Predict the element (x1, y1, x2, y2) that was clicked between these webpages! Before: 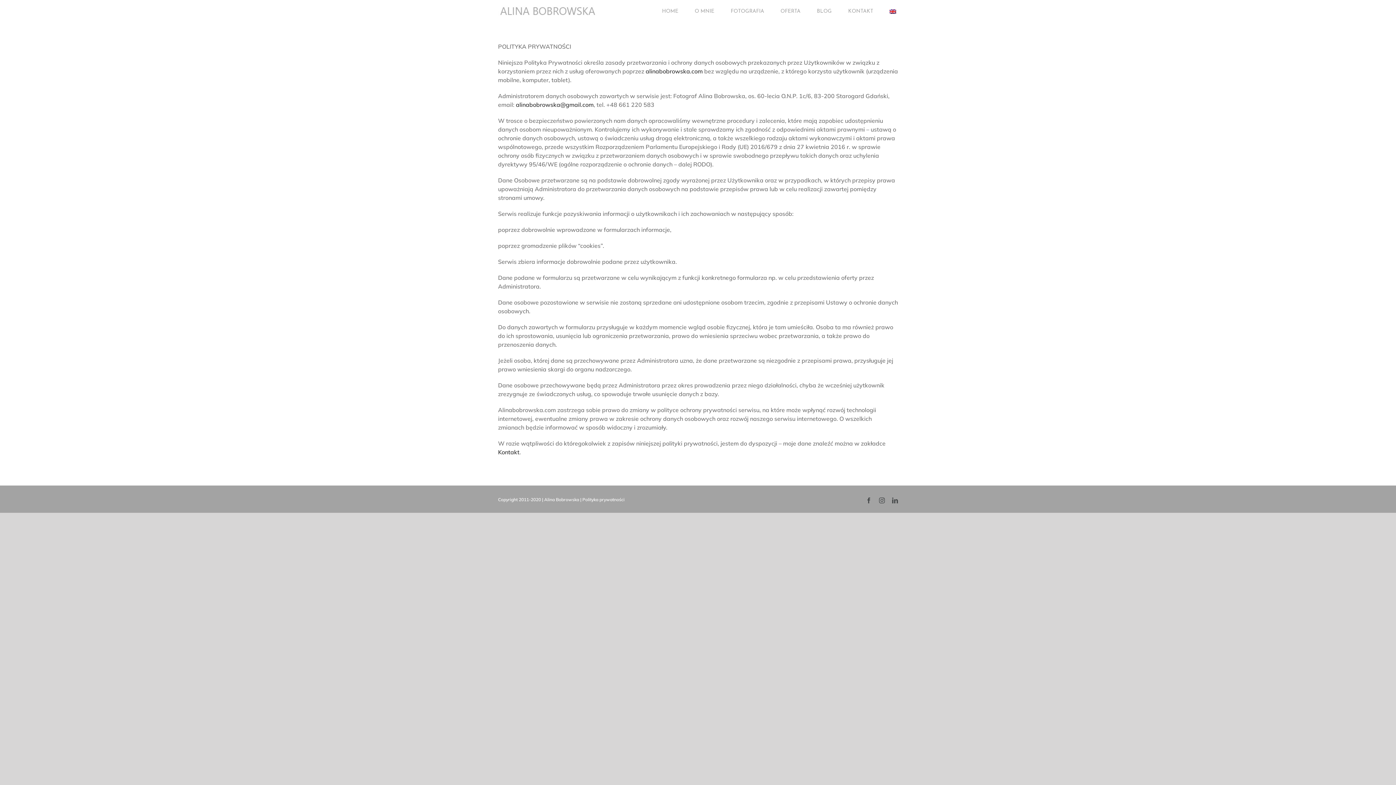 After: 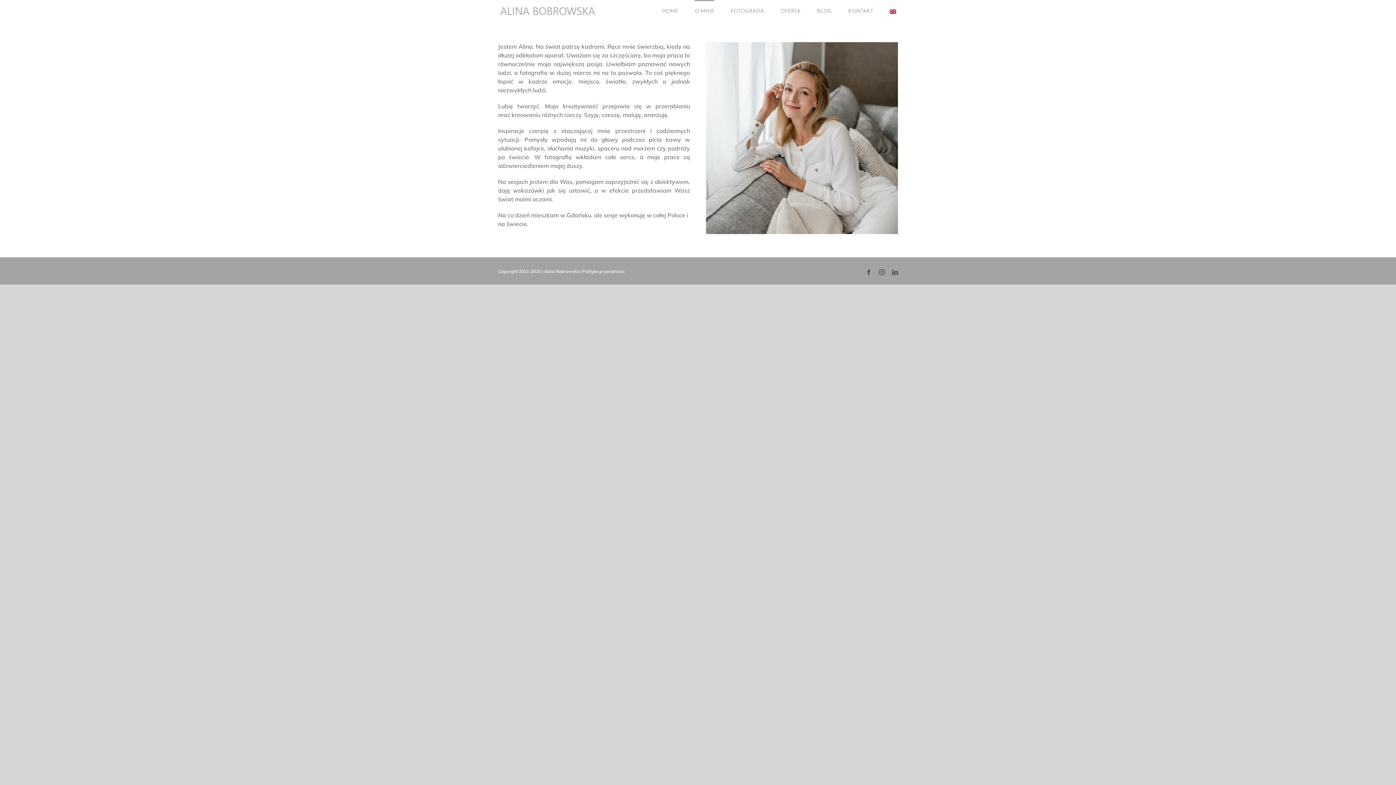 Action: bbox: (694, 0, 714, 22) label: O MNIE